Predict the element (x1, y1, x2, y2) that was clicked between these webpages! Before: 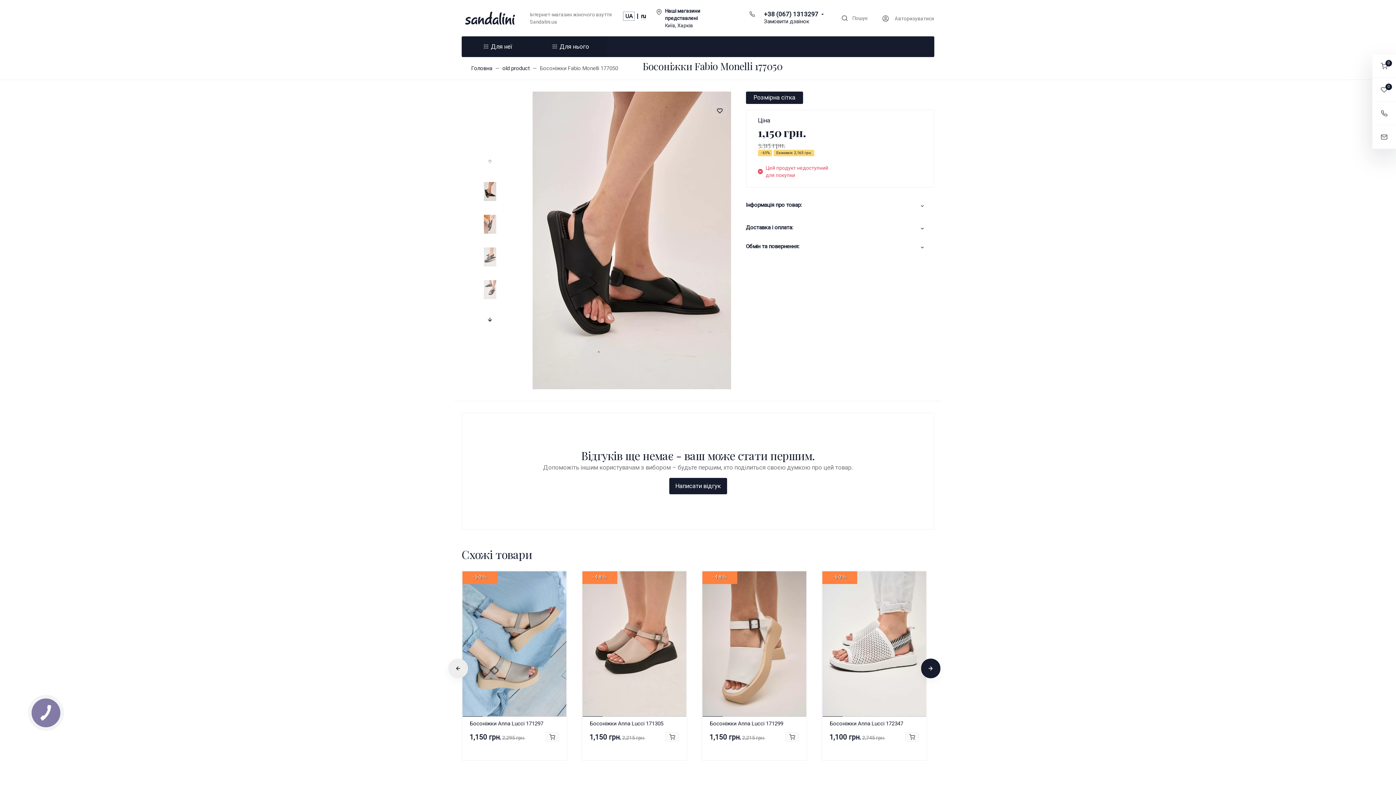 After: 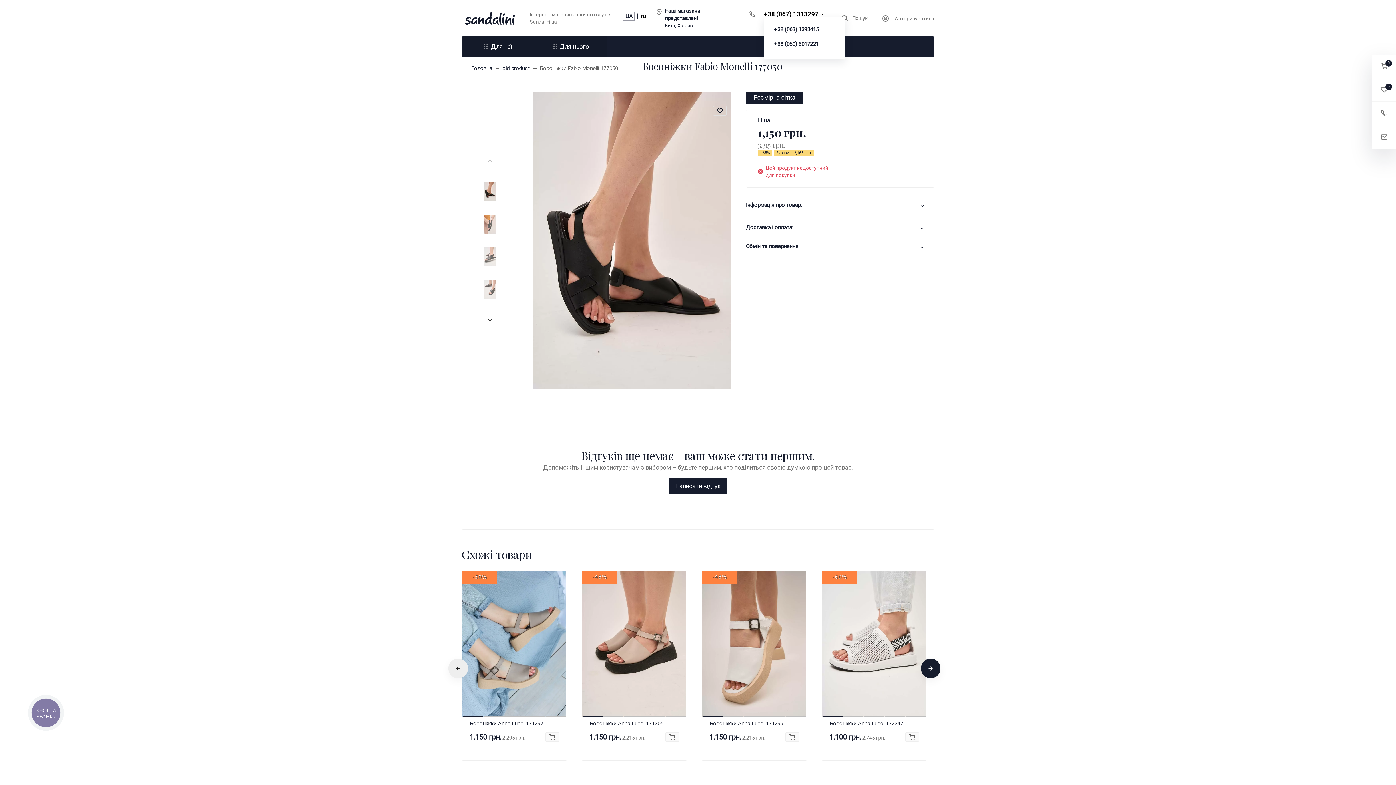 Action: label: +38 (067) 1313297 bbox: (764, 10, 824, 17)